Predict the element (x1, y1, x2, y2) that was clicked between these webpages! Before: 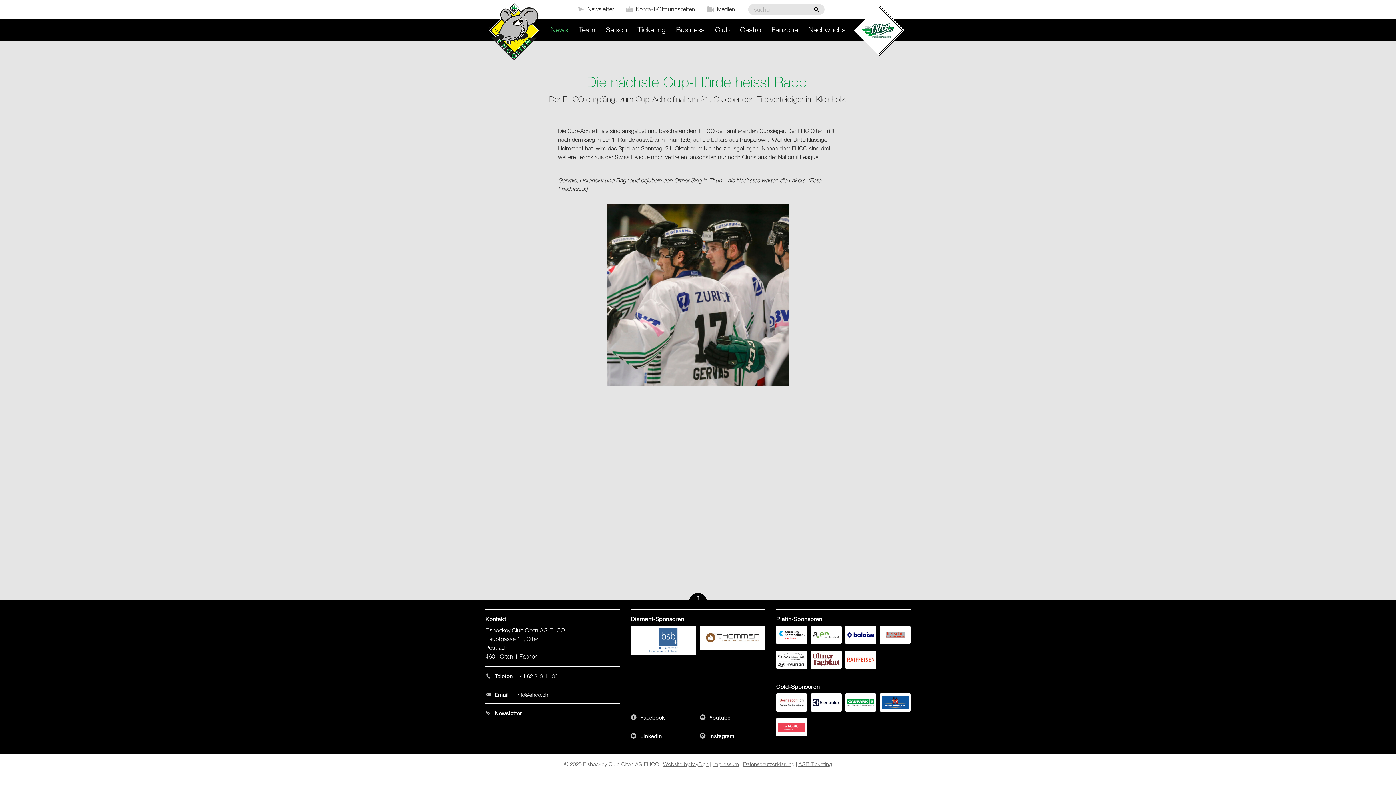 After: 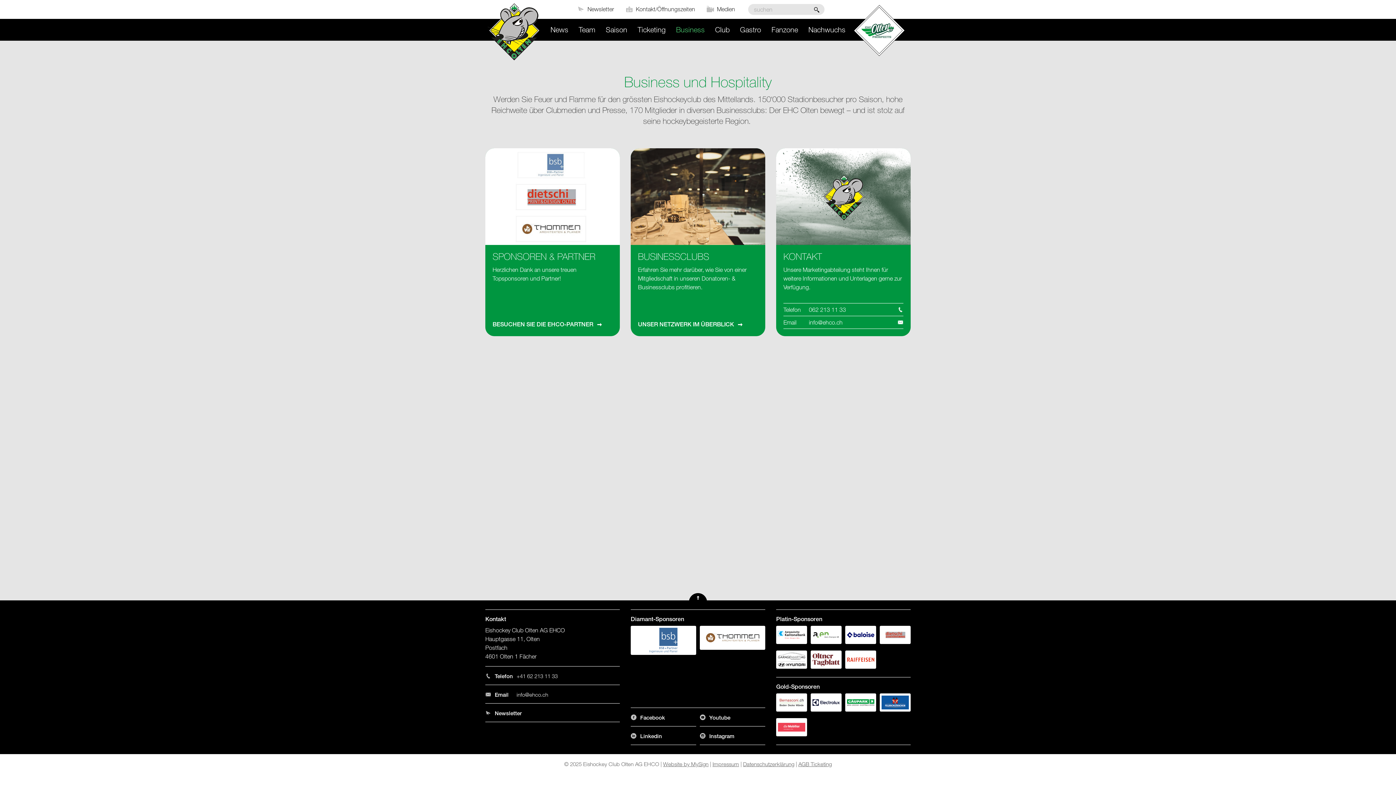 Action: label: Business bbox: (676, 18, 704, 40)